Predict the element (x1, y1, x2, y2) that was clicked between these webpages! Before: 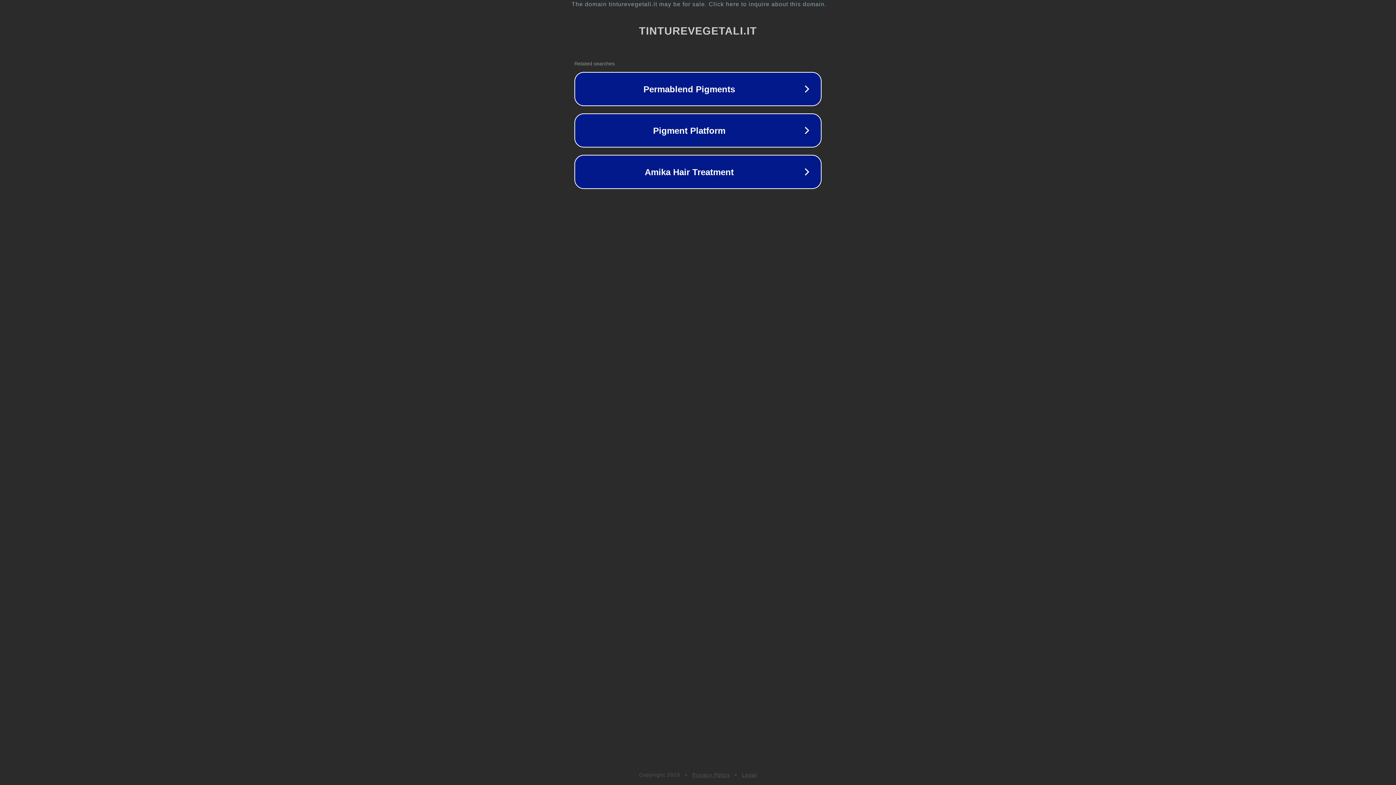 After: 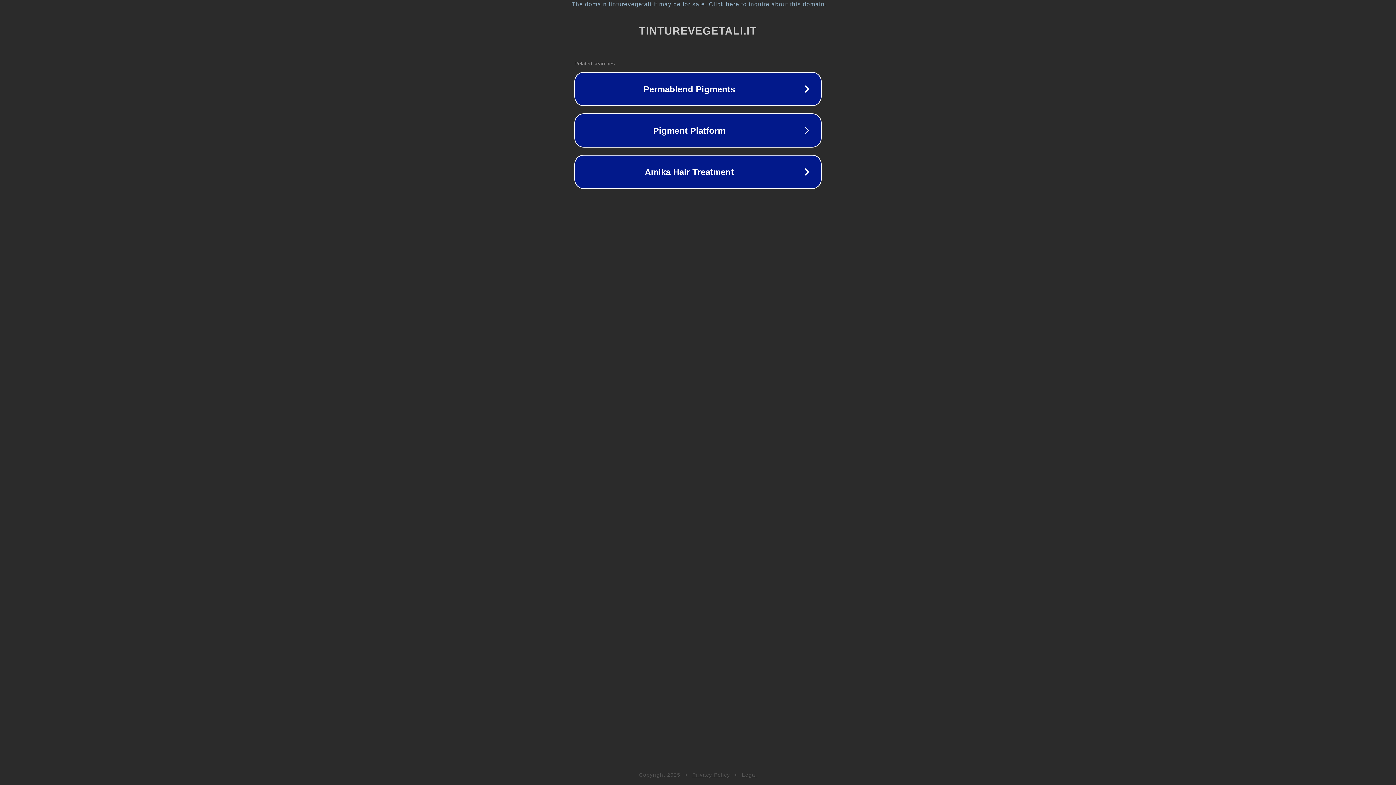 Action: bbox: (742, 772, 757, 778) label: Legal